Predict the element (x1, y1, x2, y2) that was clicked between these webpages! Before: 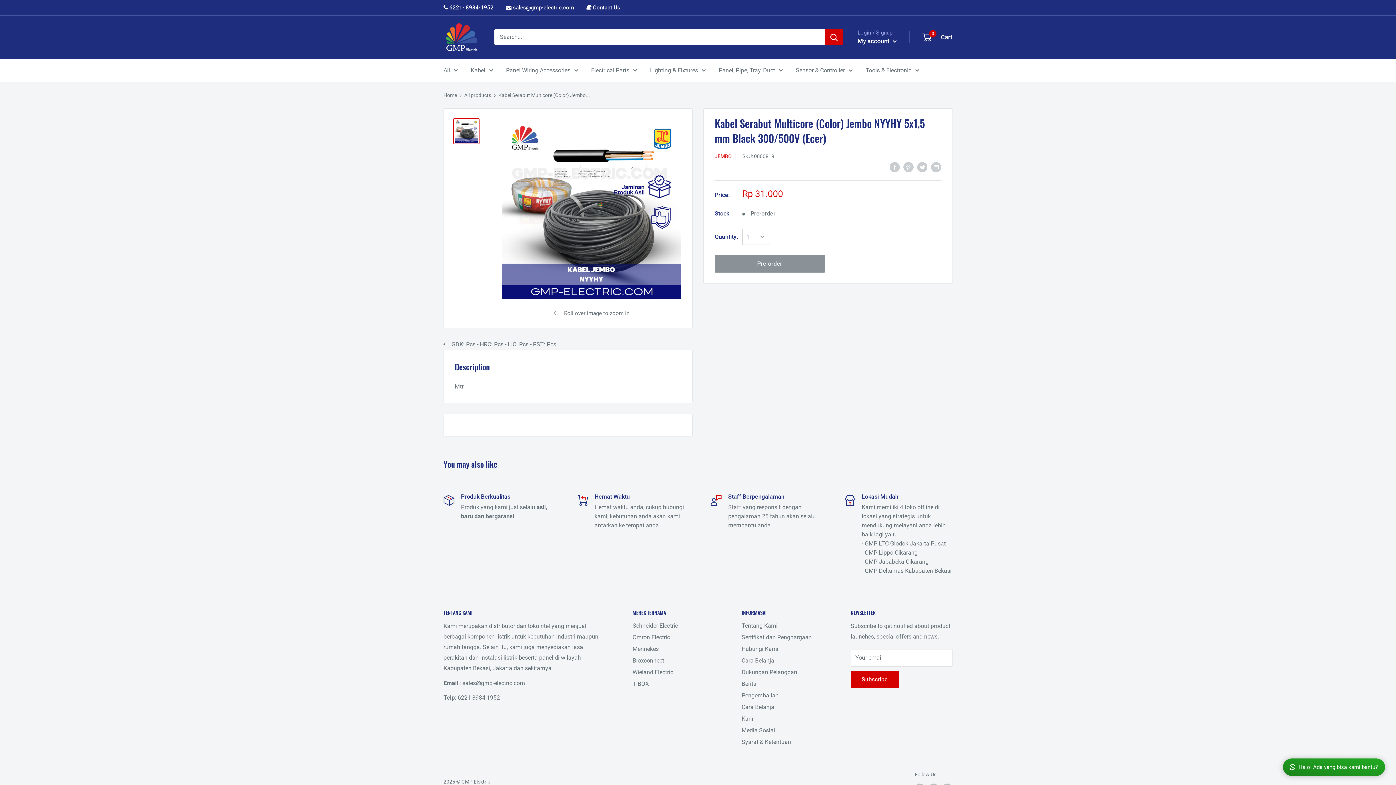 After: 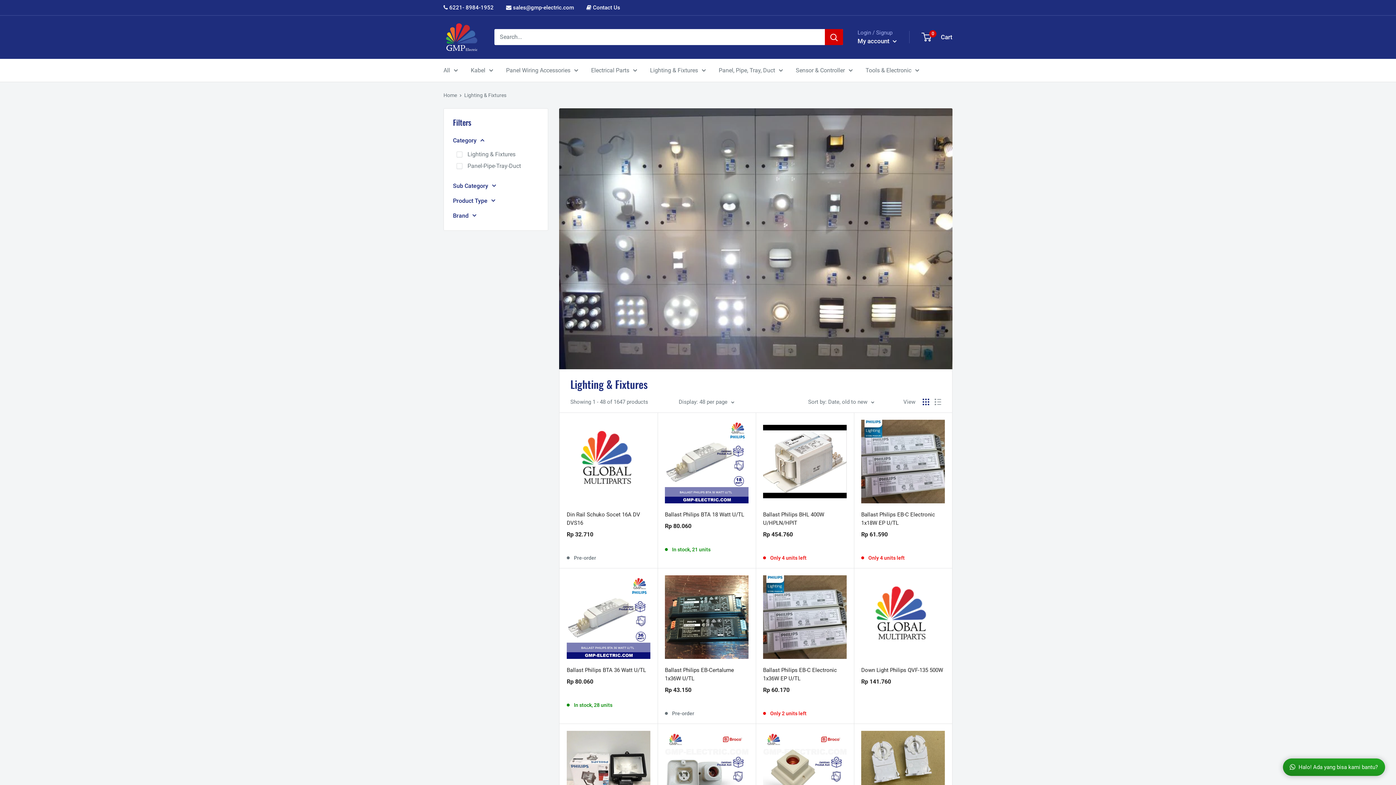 Action: label: Lighting & Fixtures bbox: (650, 64, 706, 75)